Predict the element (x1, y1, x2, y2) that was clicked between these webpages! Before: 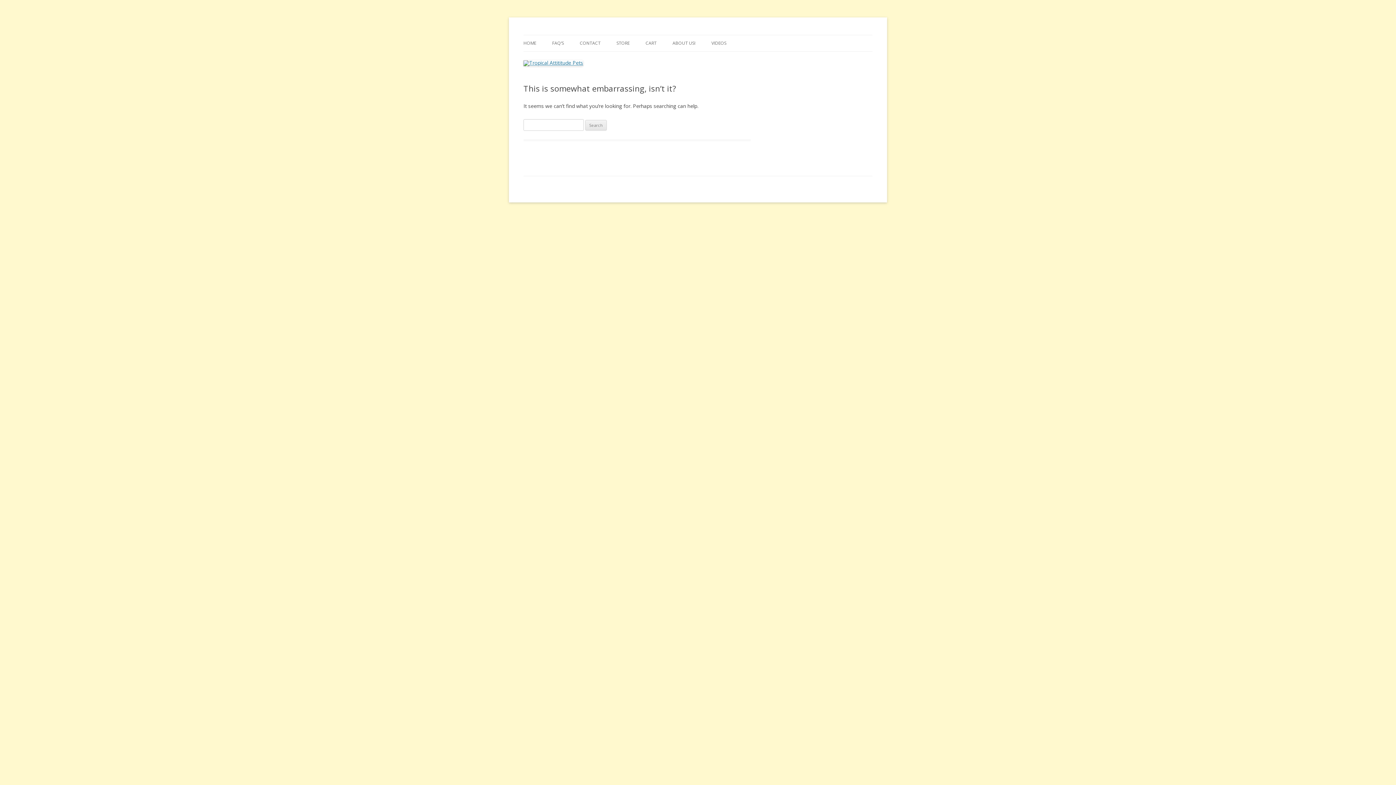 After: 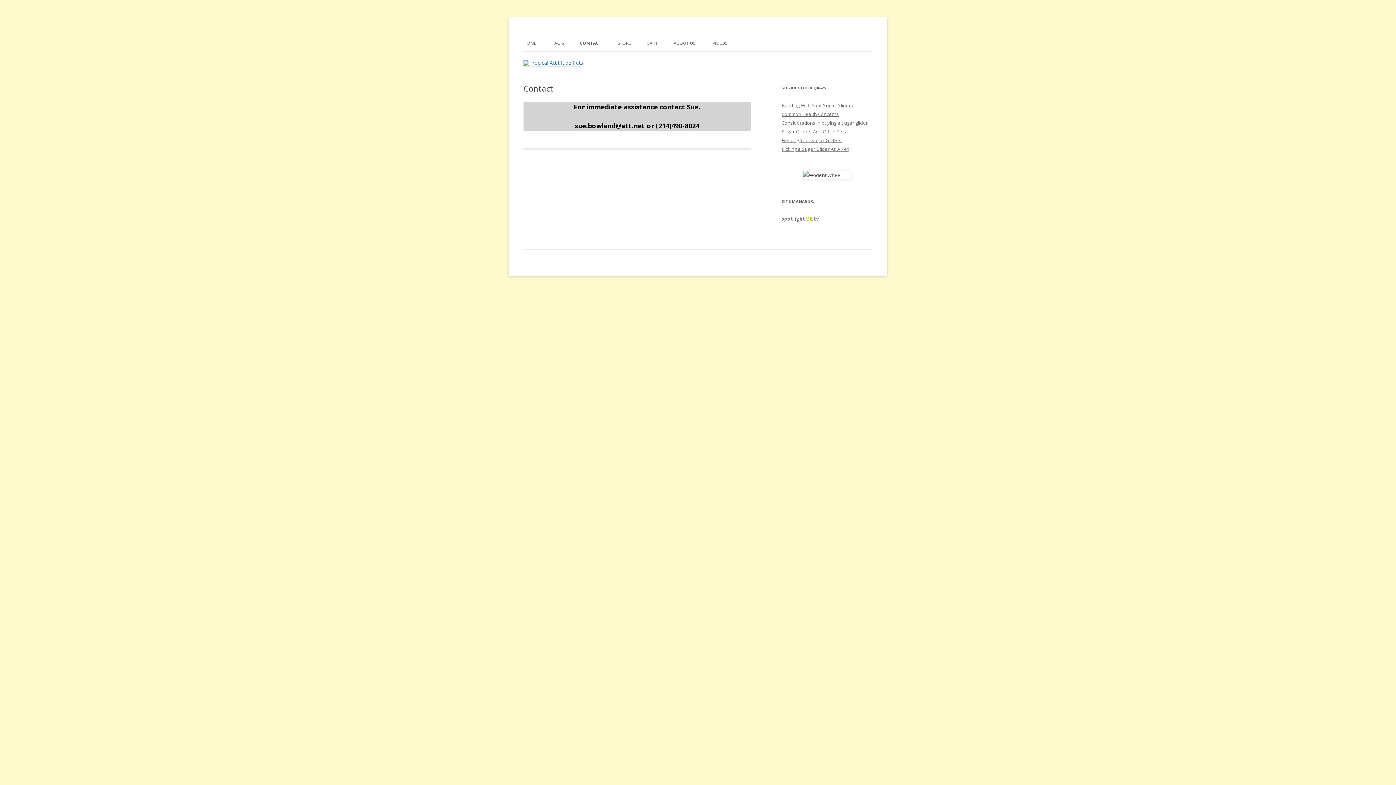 Action: bbox: (580, 35, 600, 51) label: CONTACT